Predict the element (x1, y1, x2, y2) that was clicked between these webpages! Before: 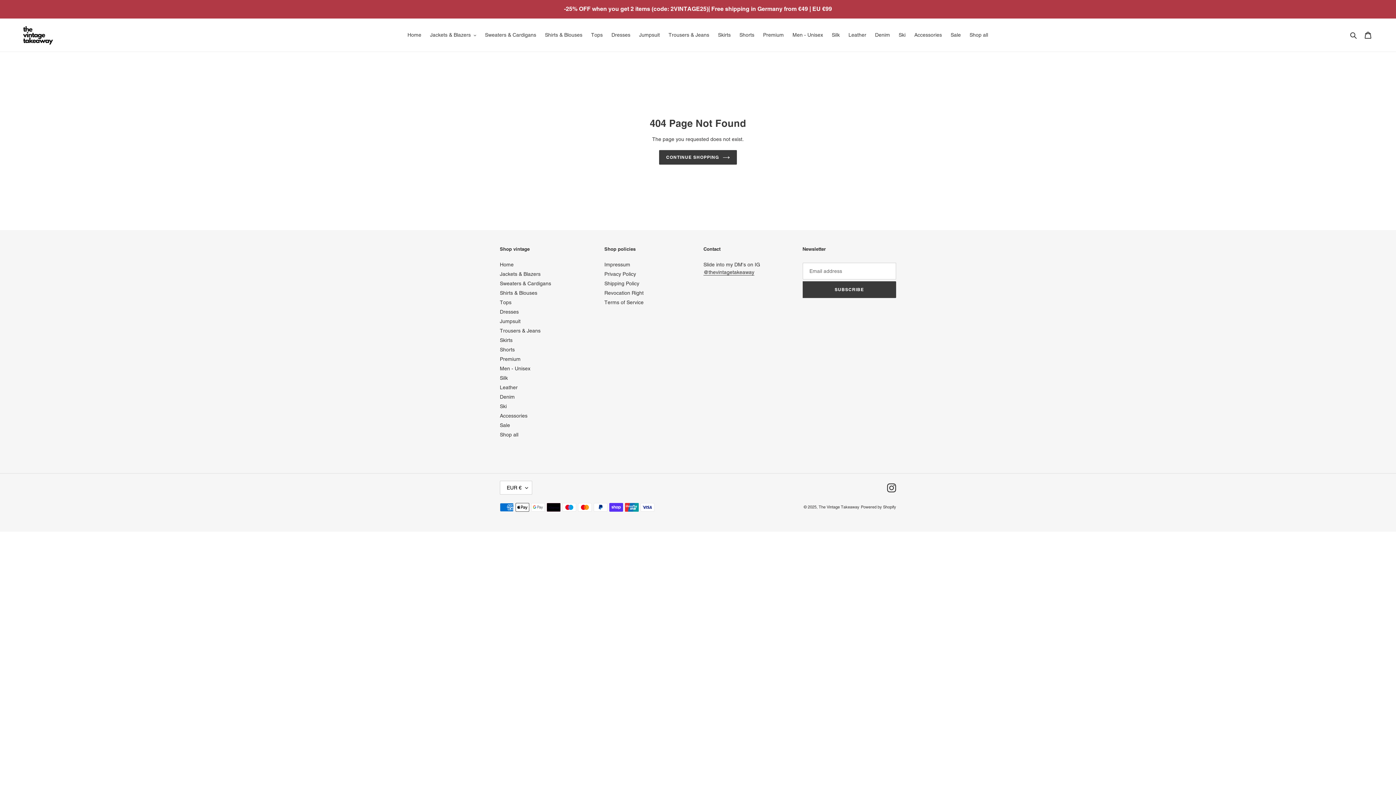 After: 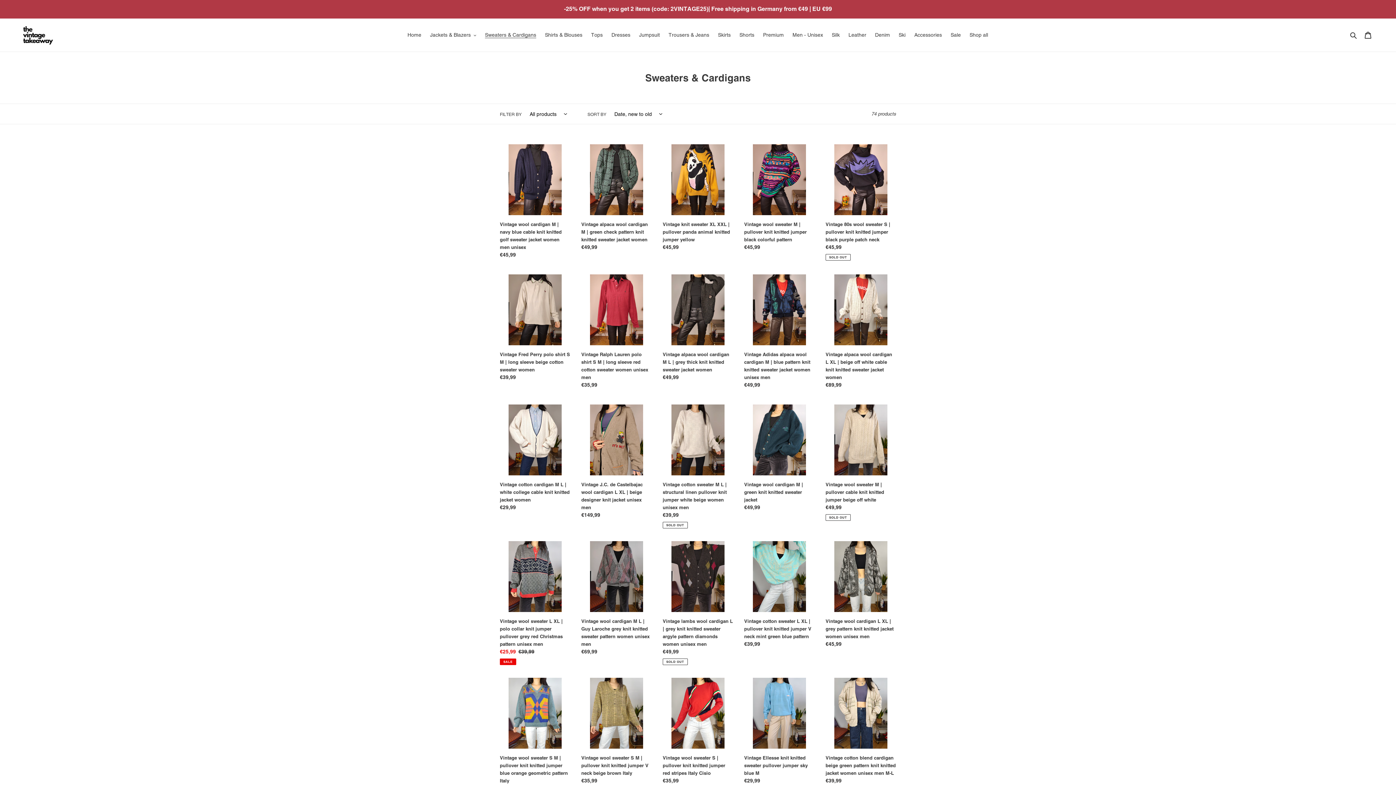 Action: label: Sweaters & Cardigans bbox: (481, 30, 540, 40)